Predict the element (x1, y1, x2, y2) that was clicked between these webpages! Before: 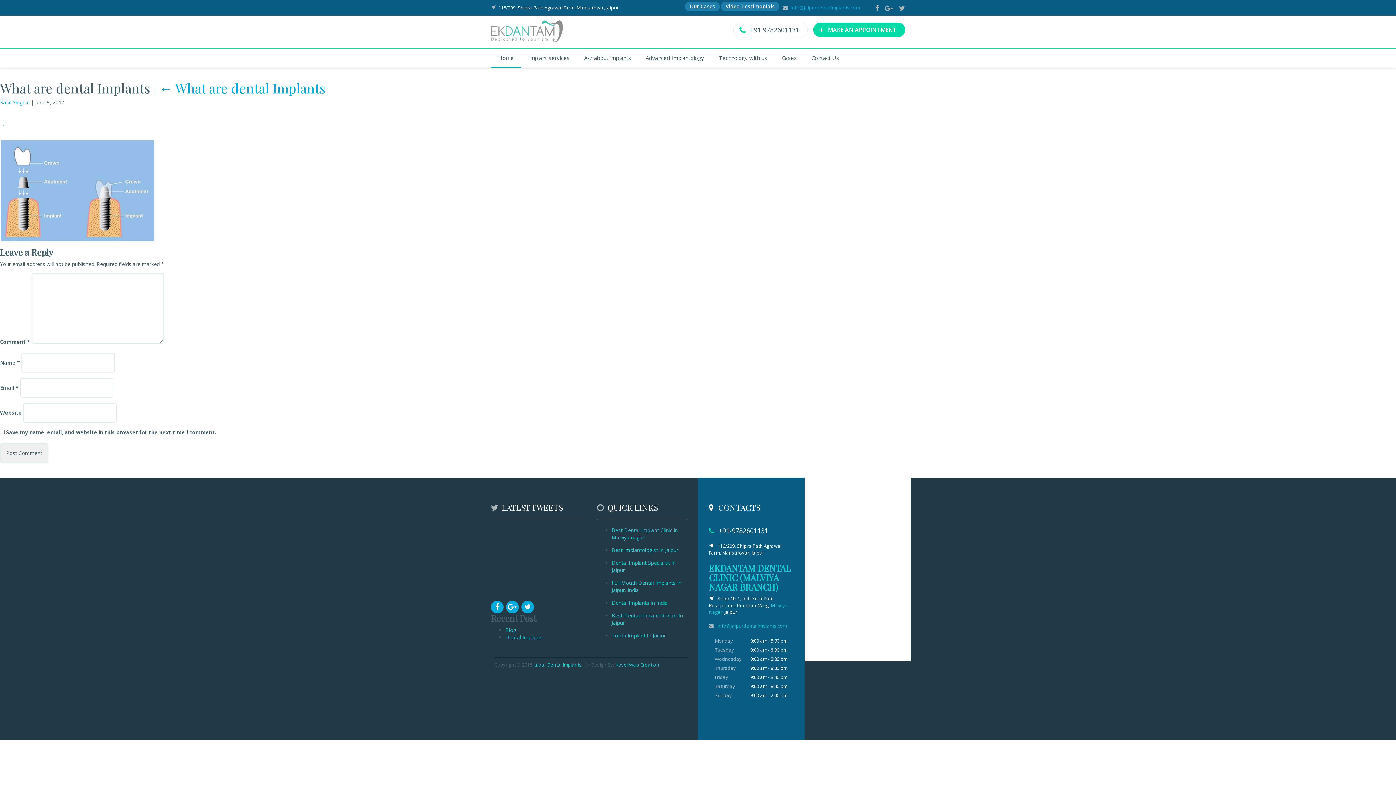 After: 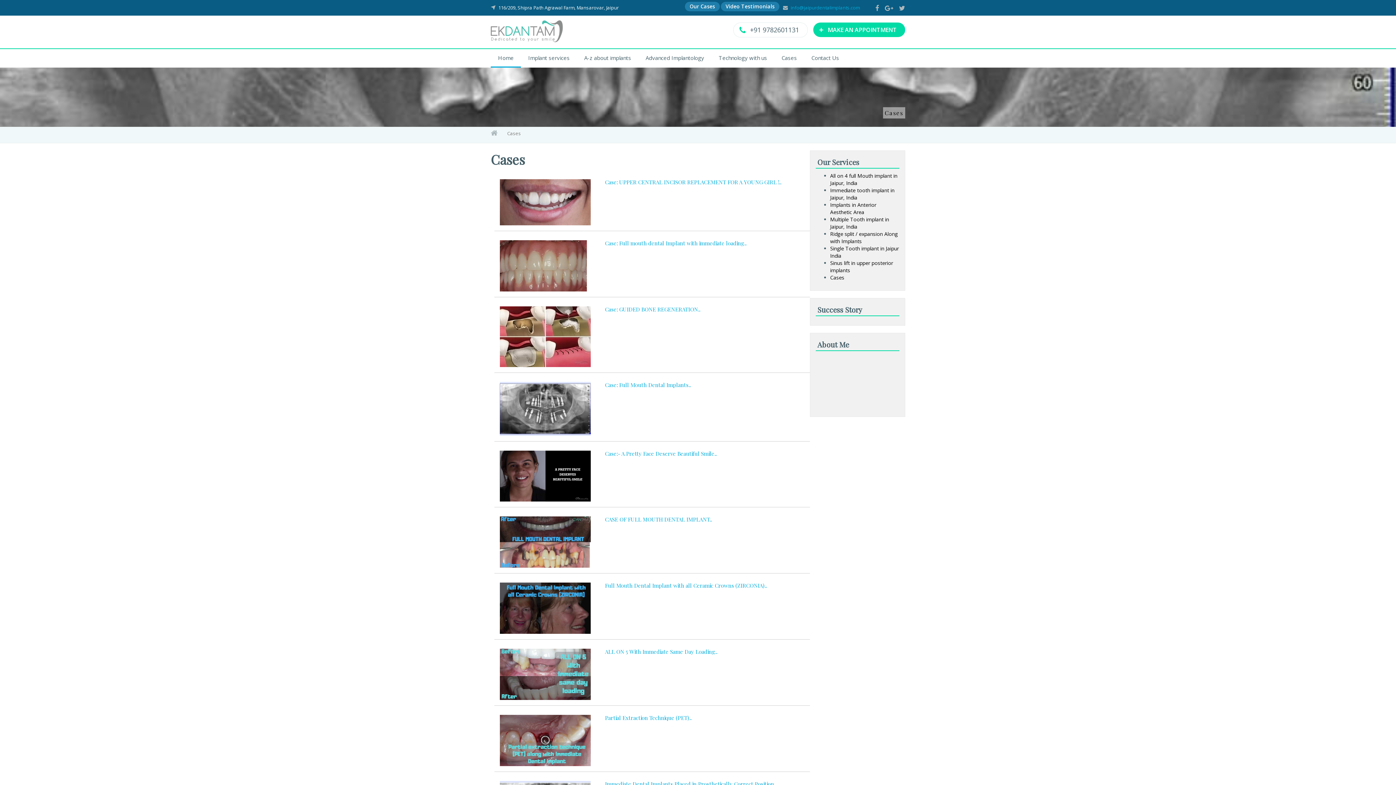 Action: bbox: (685, 1, 720, 11) label: Our Cases